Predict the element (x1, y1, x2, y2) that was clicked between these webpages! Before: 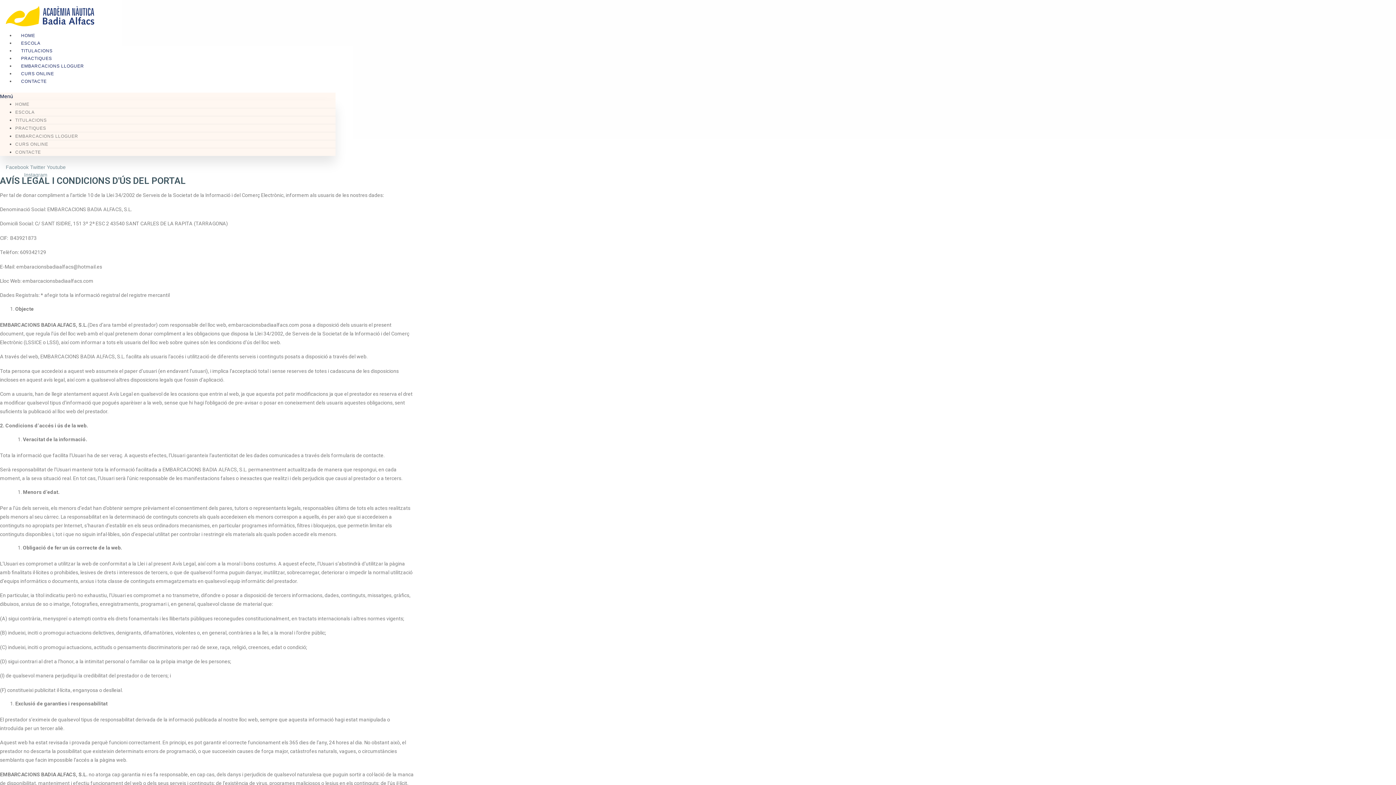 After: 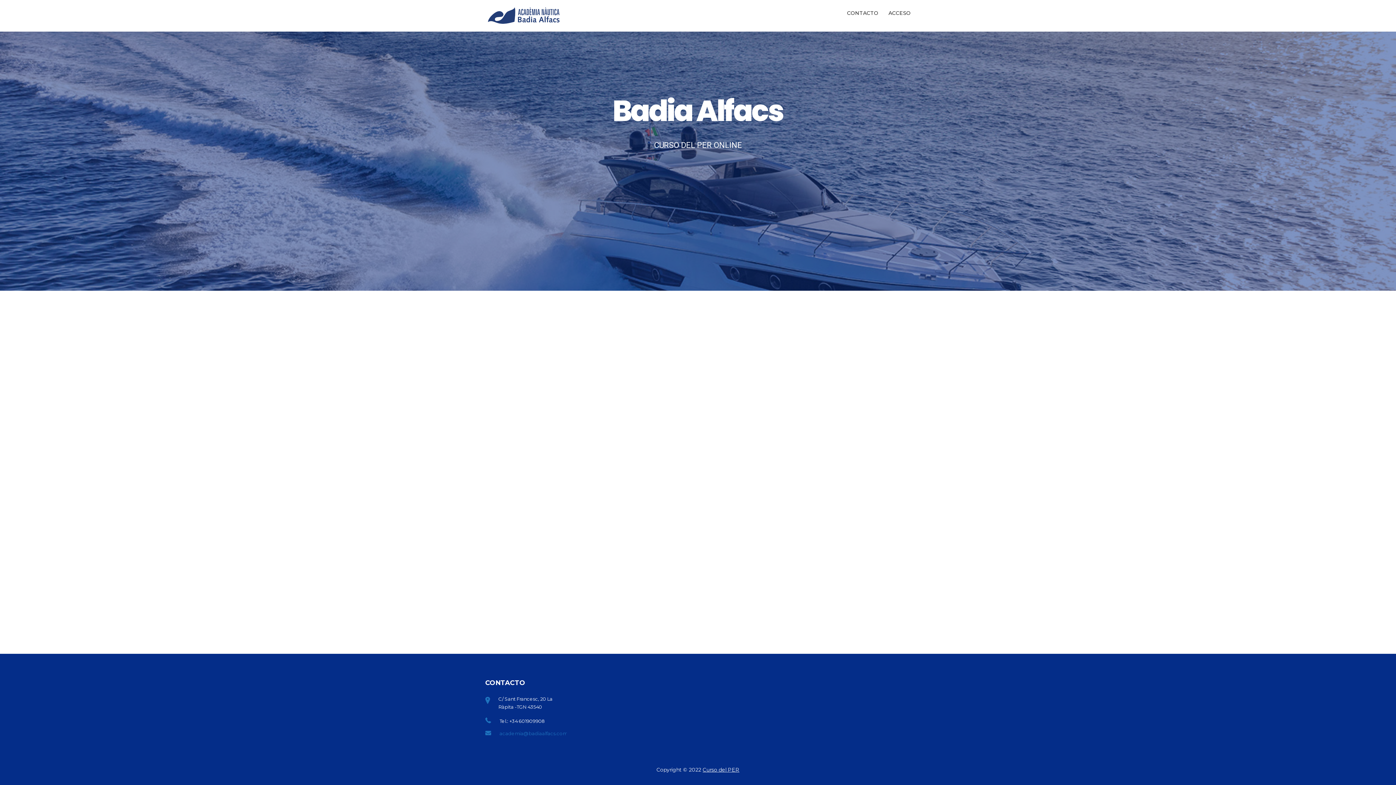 Action: bbox: (15, 67, 59, 80) label: CURS ONLINE